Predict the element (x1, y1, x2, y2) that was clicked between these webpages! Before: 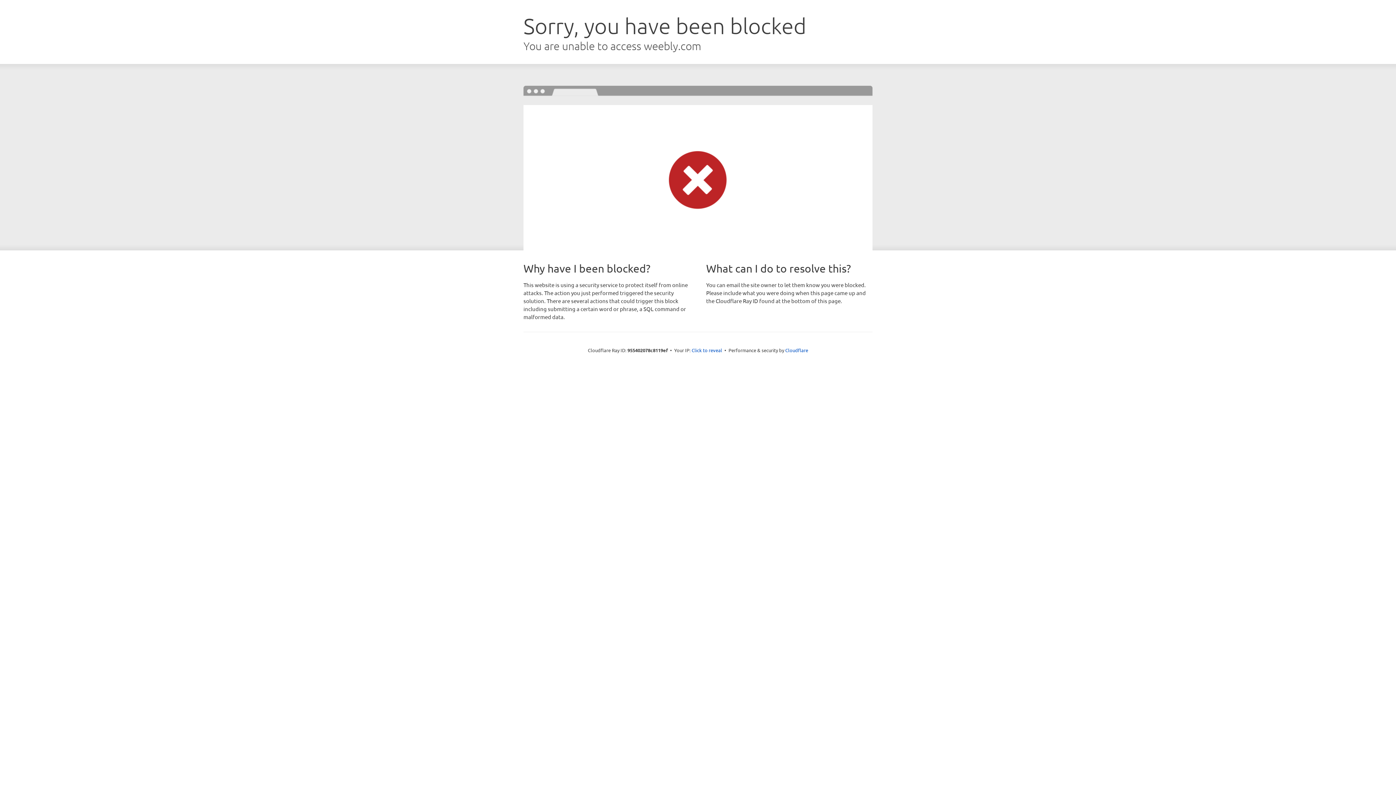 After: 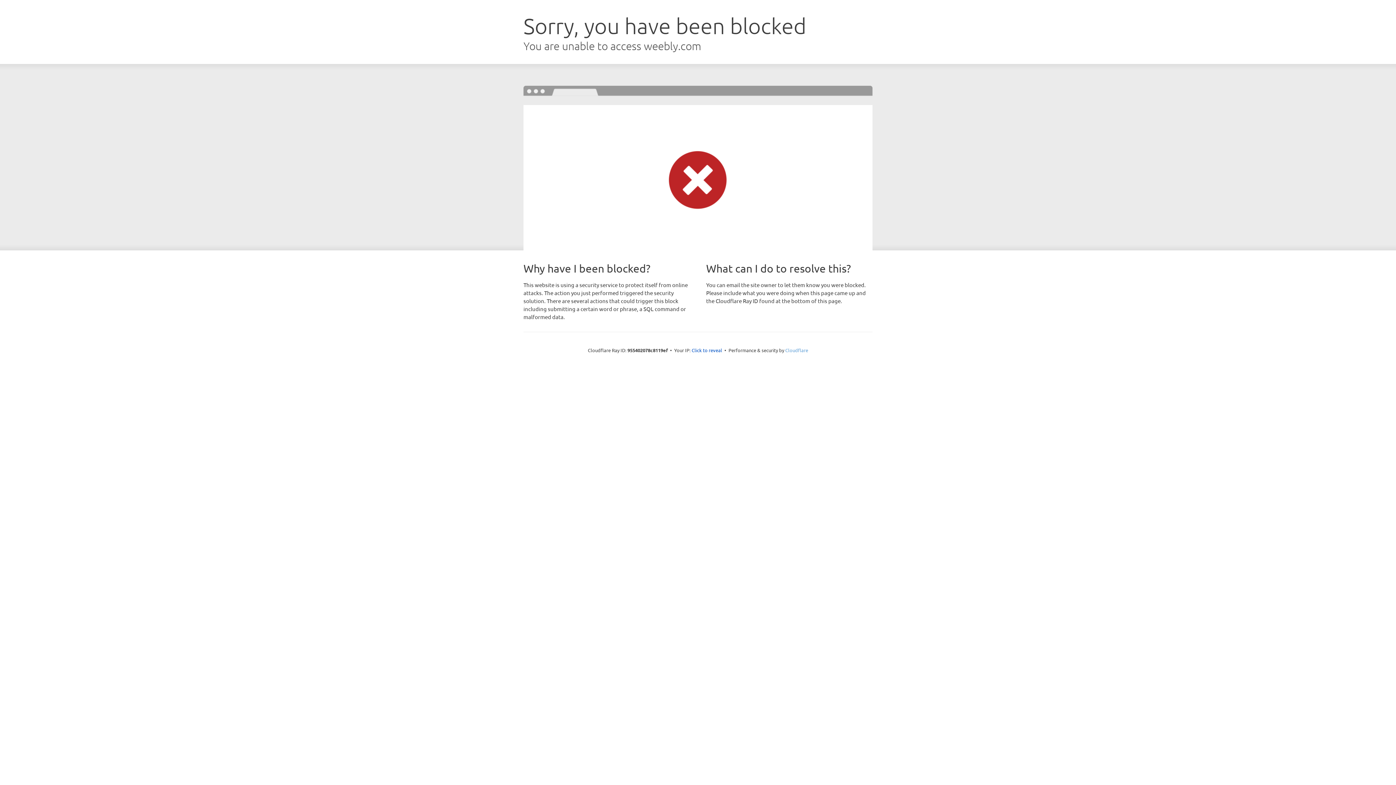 Action: bbox: (785, 347, 808, 353) label: Cloudflare